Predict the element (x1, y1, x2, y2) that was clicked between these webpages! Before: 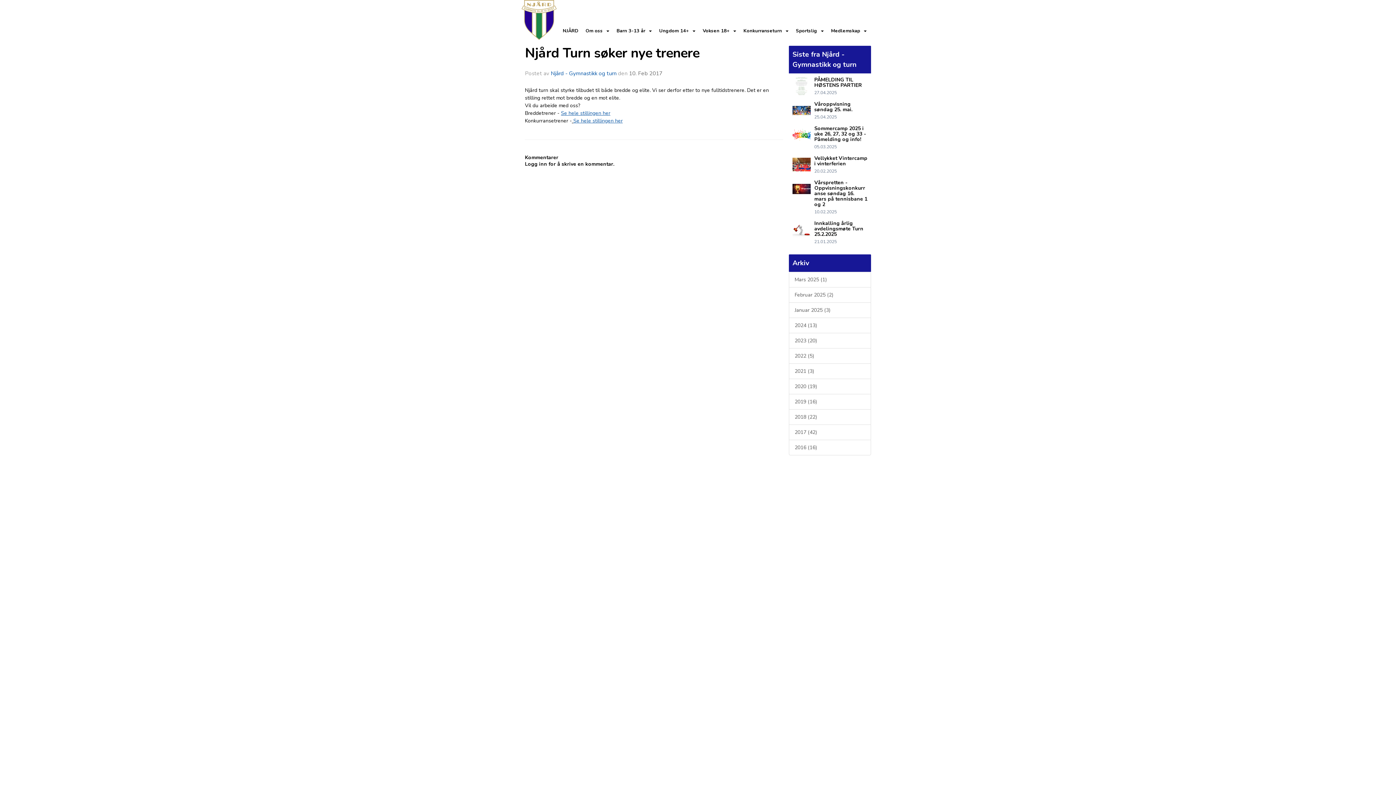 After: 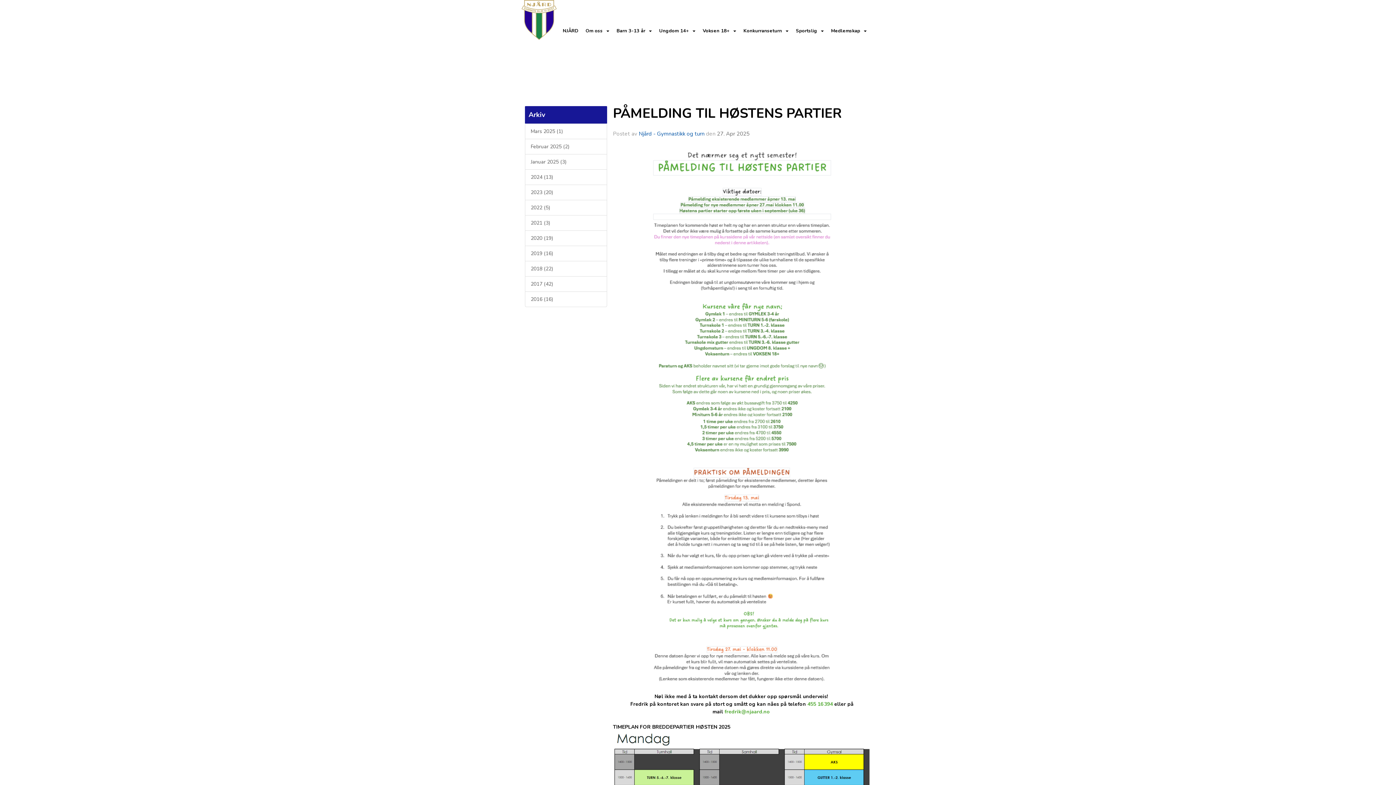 Action: bbox: (792, 77, 814, 96)